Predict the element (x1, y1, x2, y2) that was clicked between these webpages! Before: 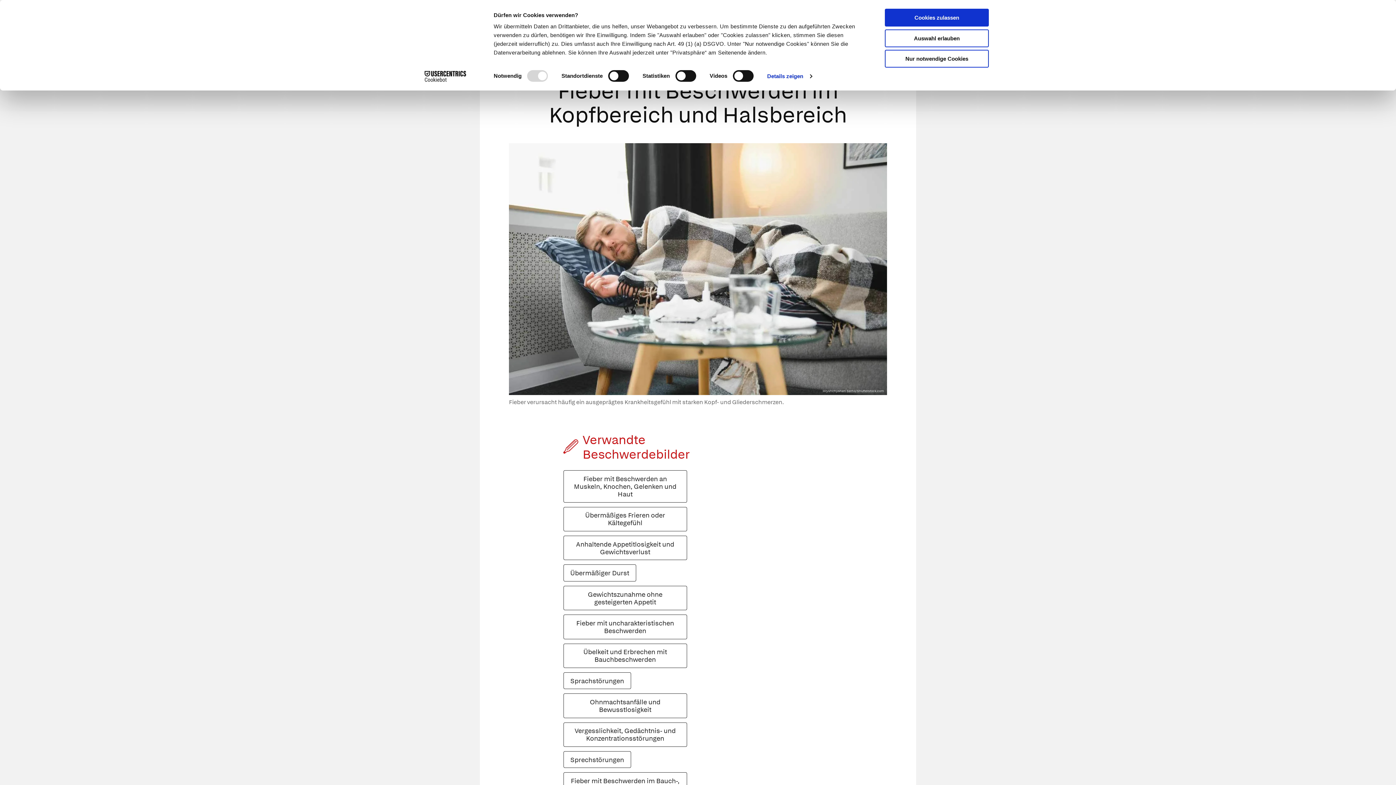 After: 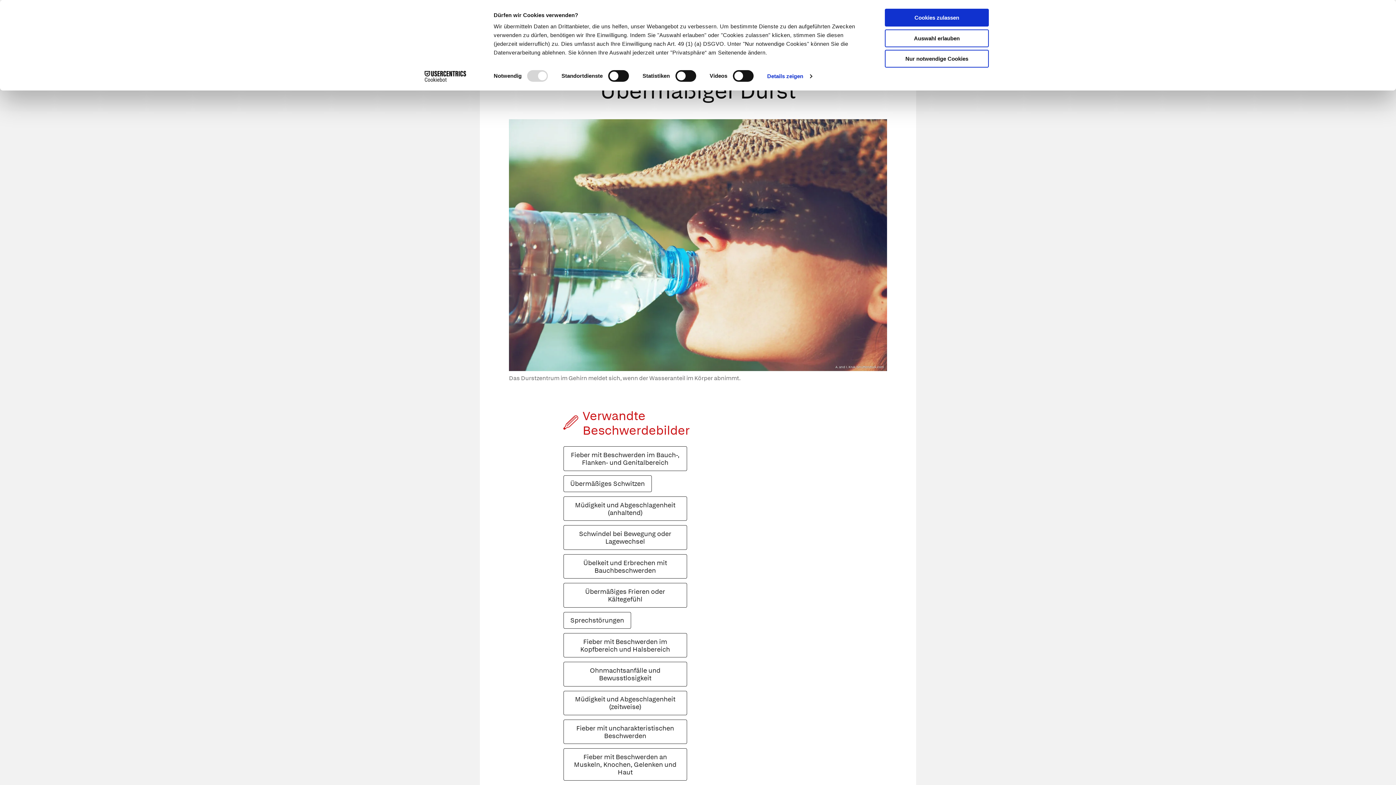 Action: label: Übermäßiger Durst bbox: (563, 564, 636, 581)